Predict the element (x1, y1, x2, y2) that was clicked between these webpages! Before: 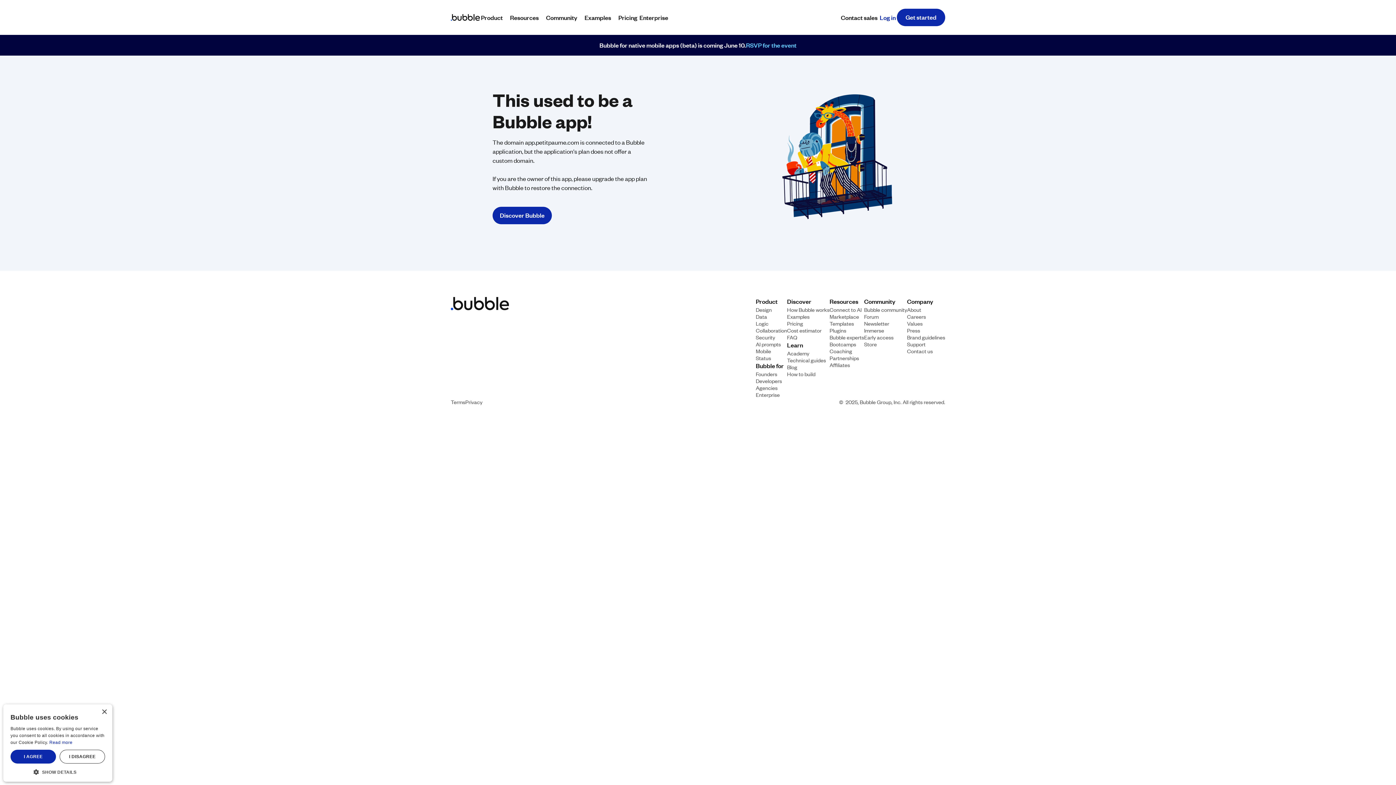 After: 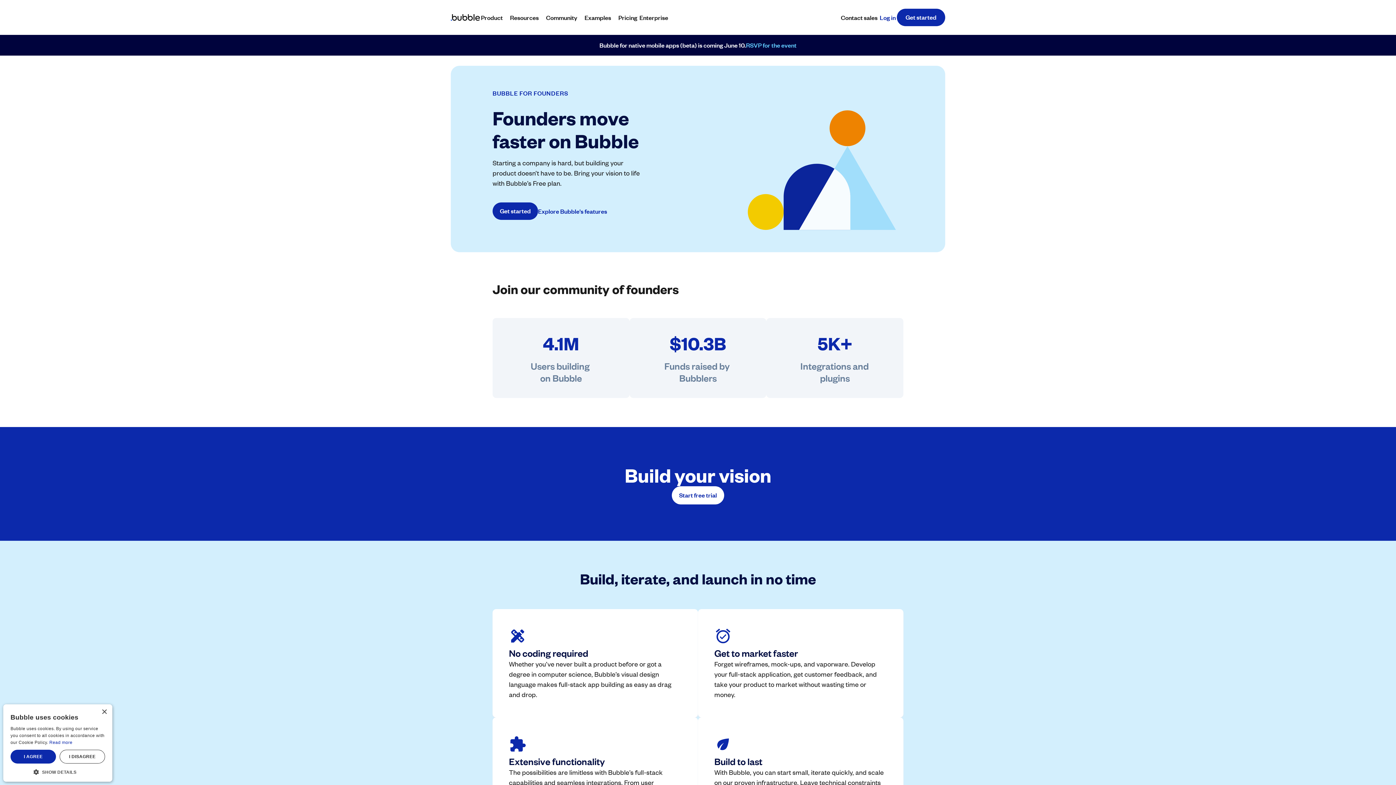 Action: bbox: (756, 370, 777, 377) label: Founders